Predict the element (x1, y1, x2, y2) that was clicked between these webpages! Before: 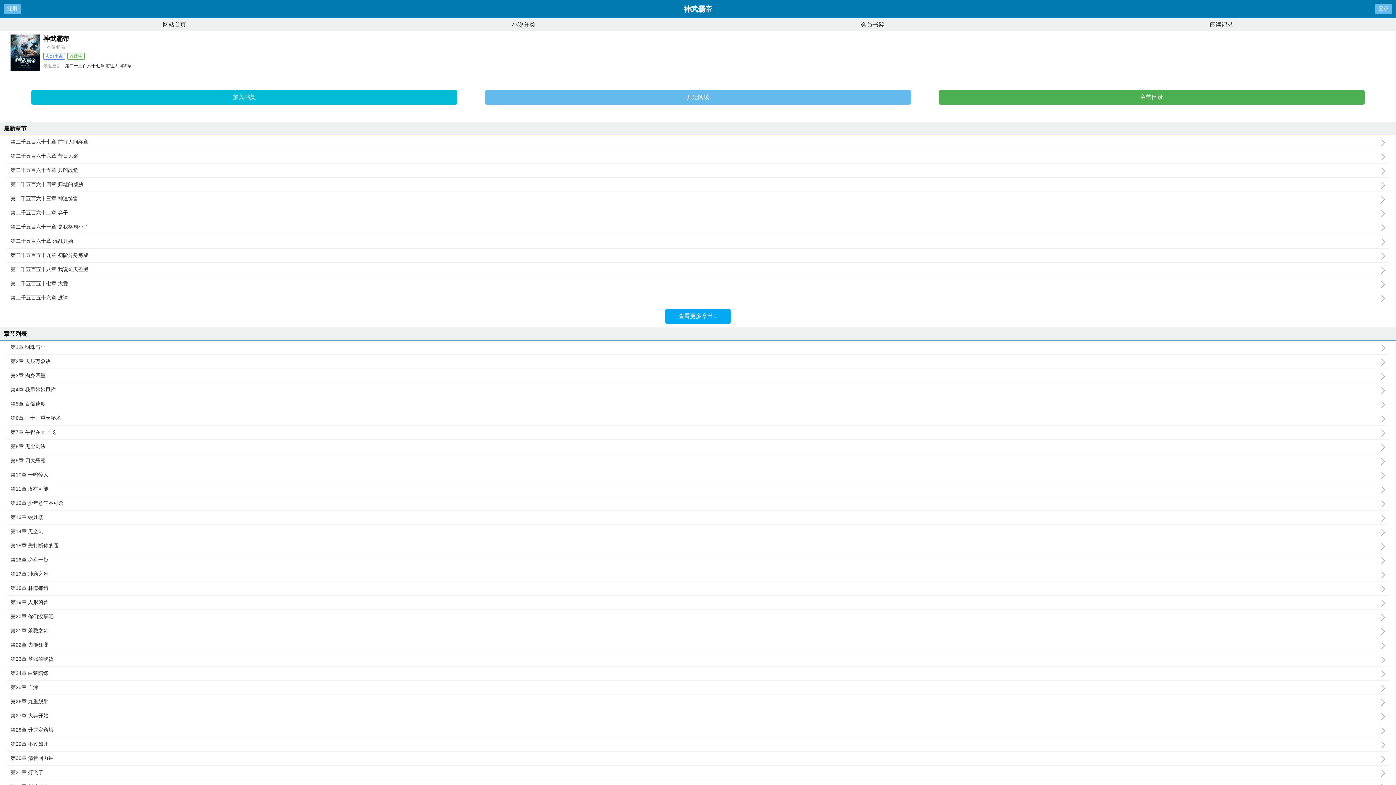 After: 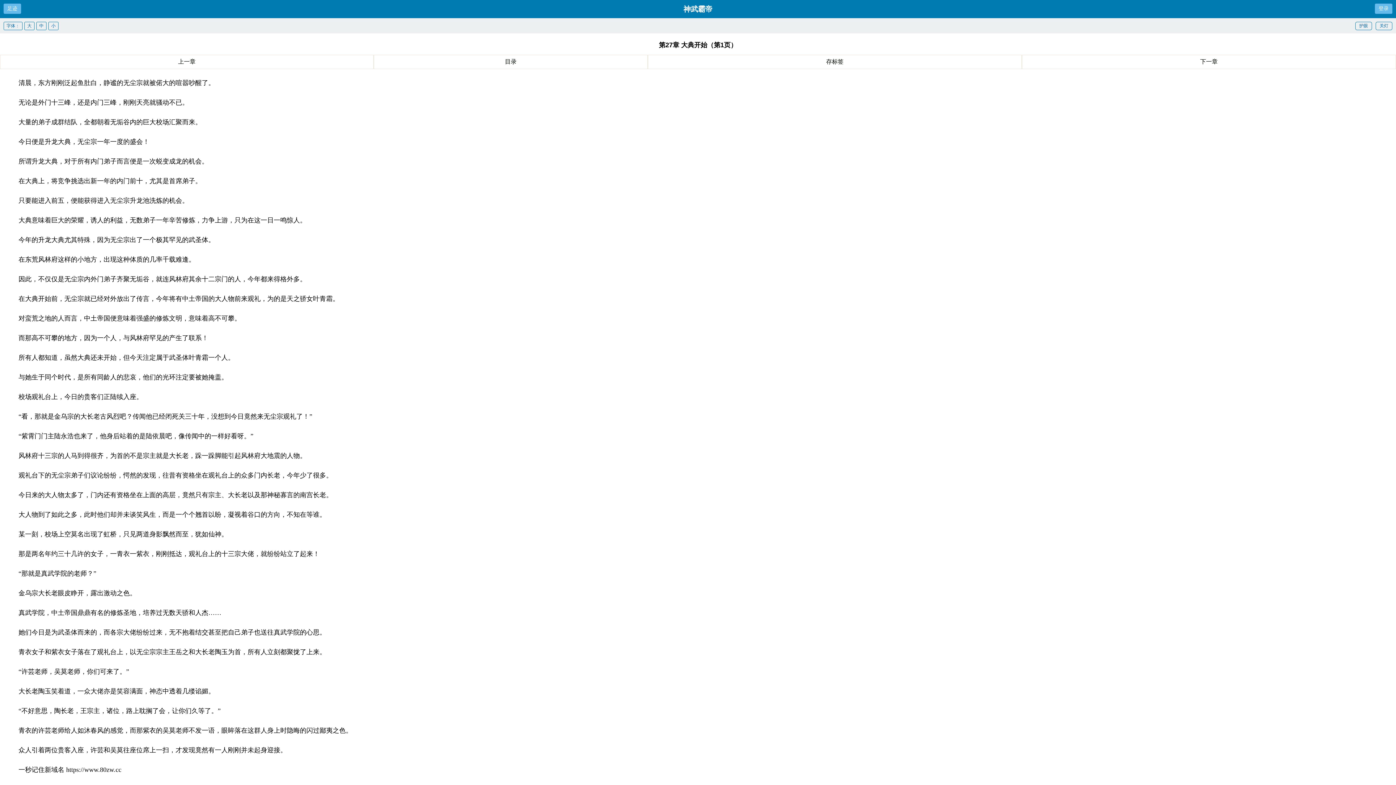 Action: label: 第27章 大典开始 bbox: (10, 713, 1389, 719)